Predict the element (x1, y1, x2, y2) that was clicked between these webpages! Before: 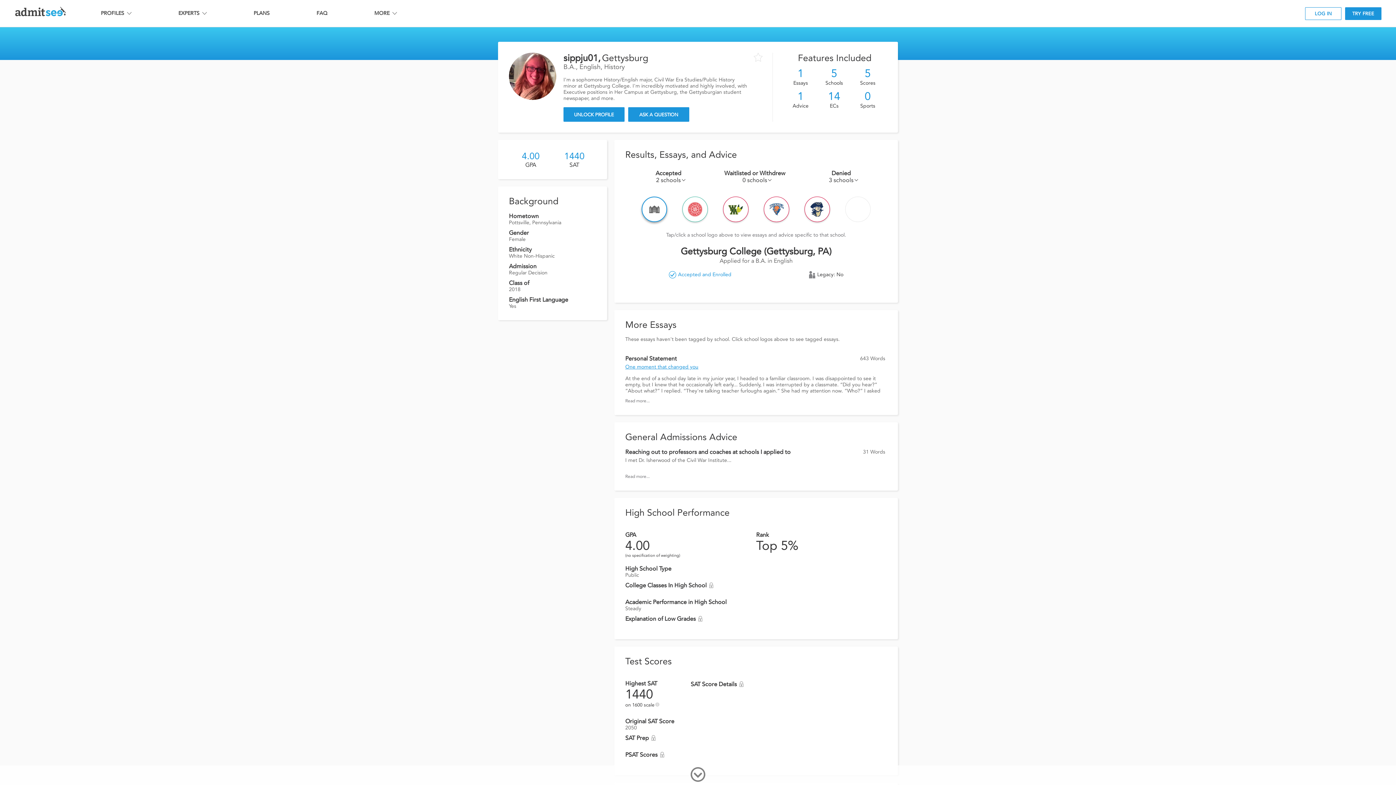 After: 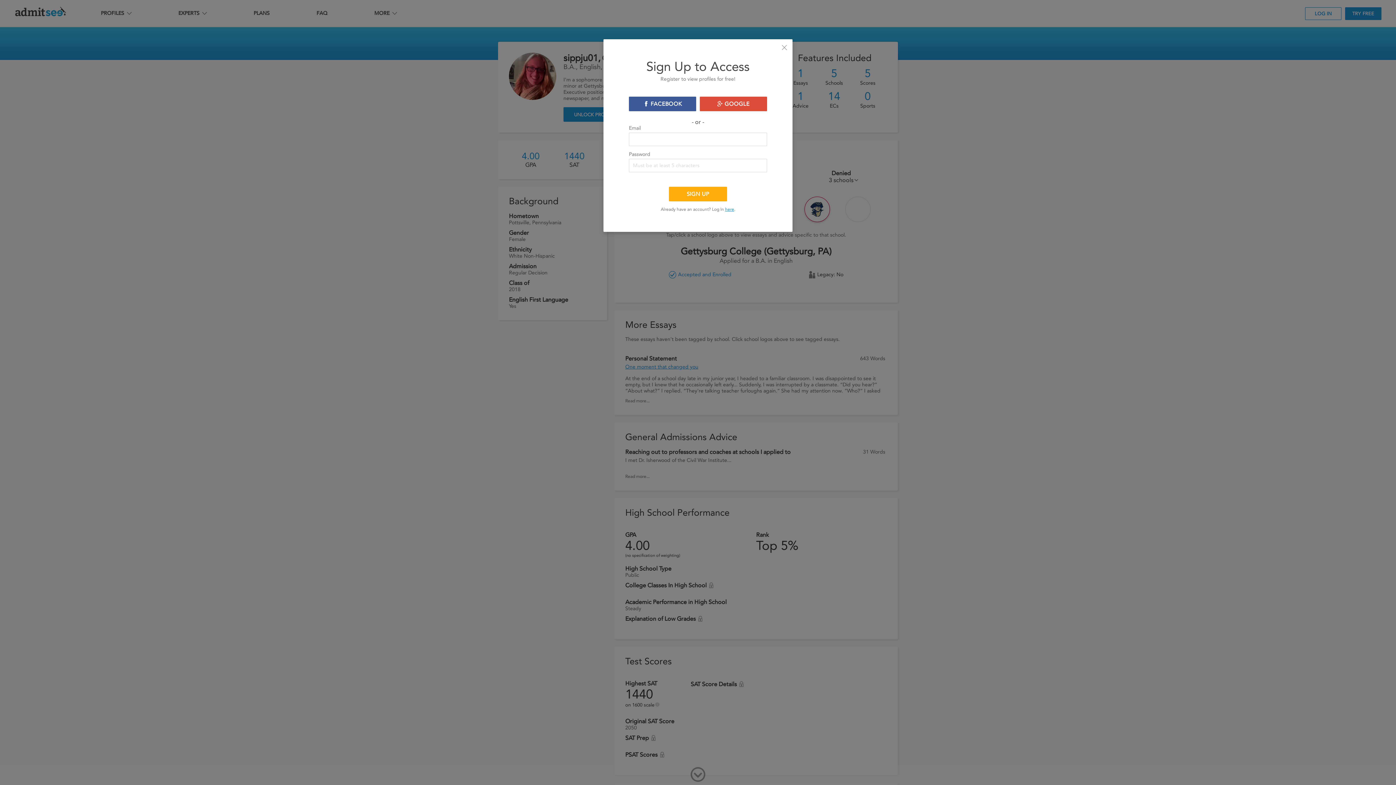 Action: bbox: (628, 107, 693, 121) label: ASK AQUESTION